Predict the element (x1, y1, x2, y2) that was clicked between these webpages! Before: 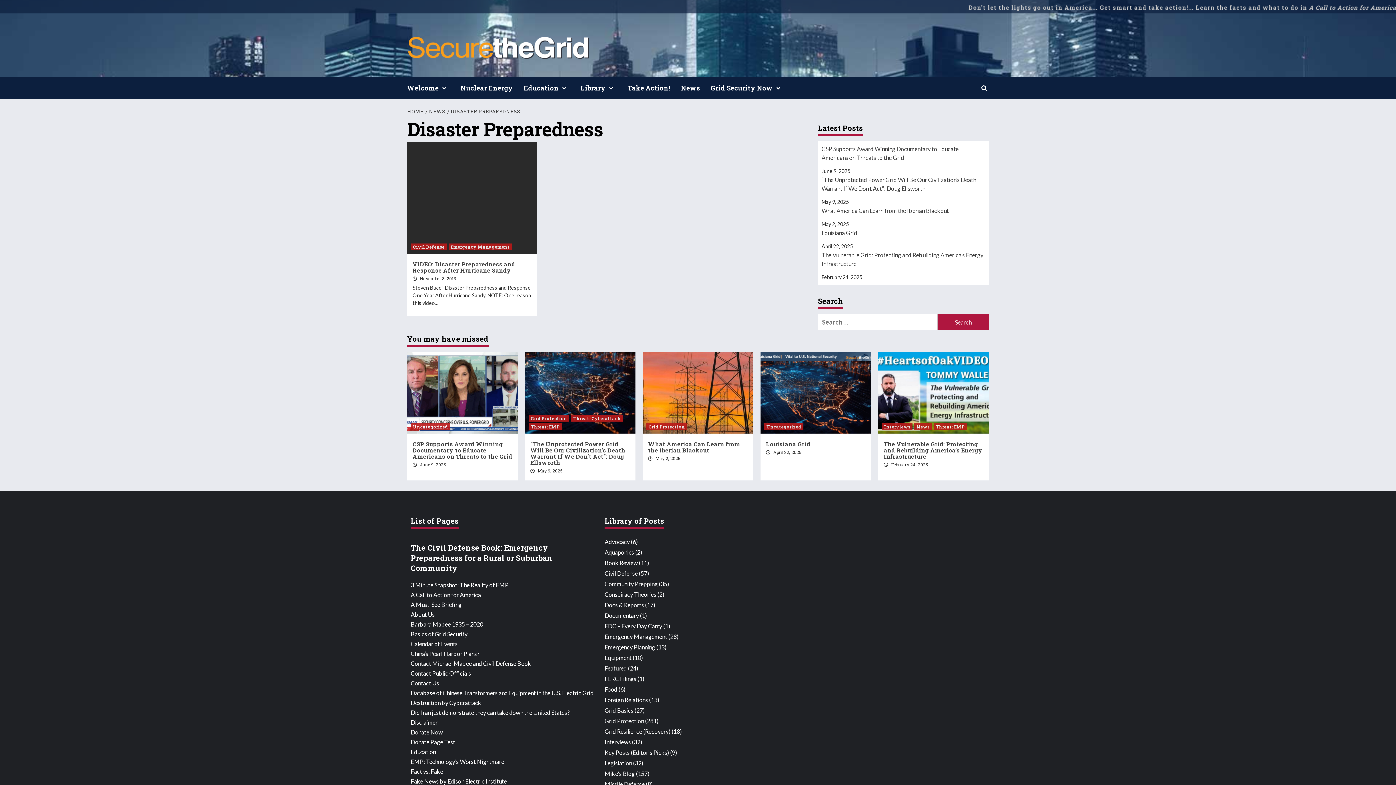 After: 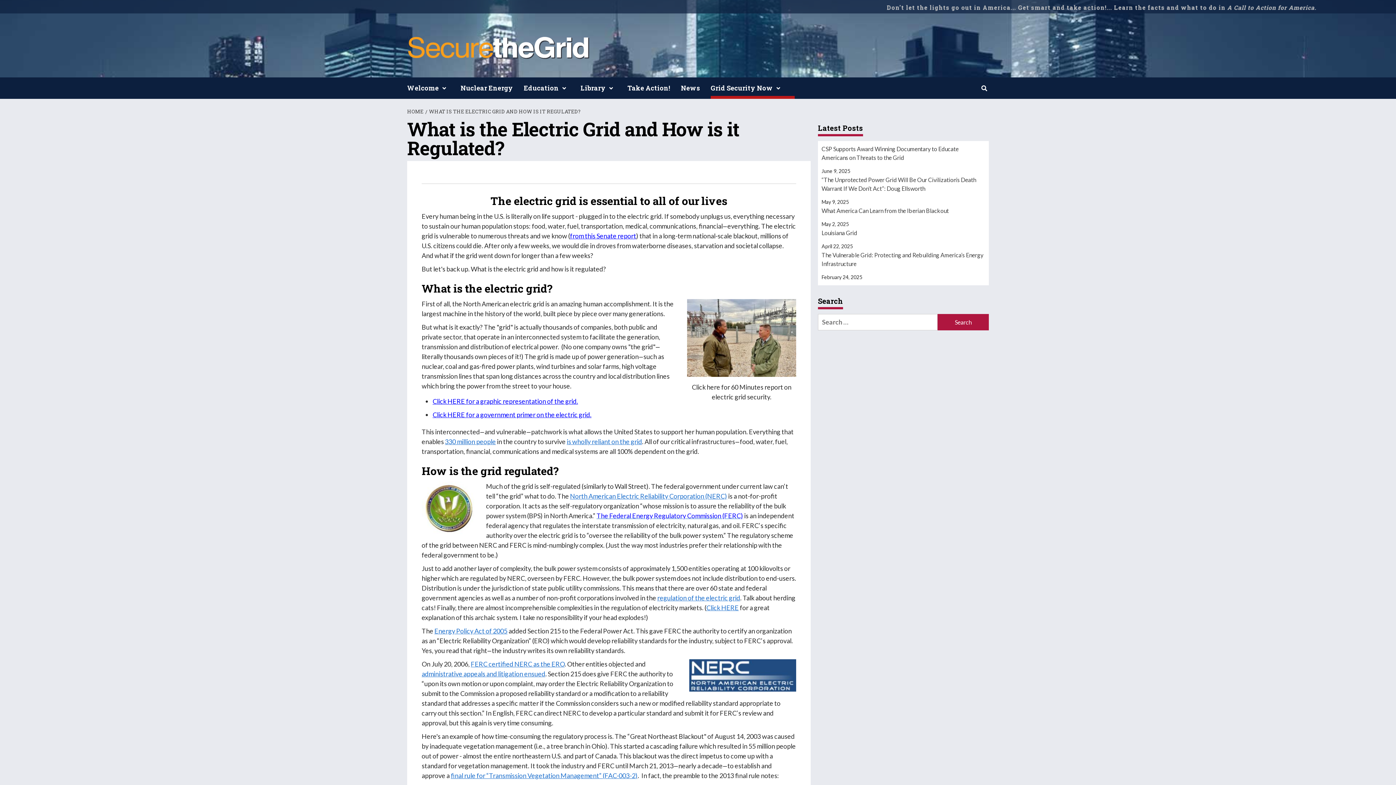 Action: bbox: (710, 77, 794, 99) label: Grid Security Now